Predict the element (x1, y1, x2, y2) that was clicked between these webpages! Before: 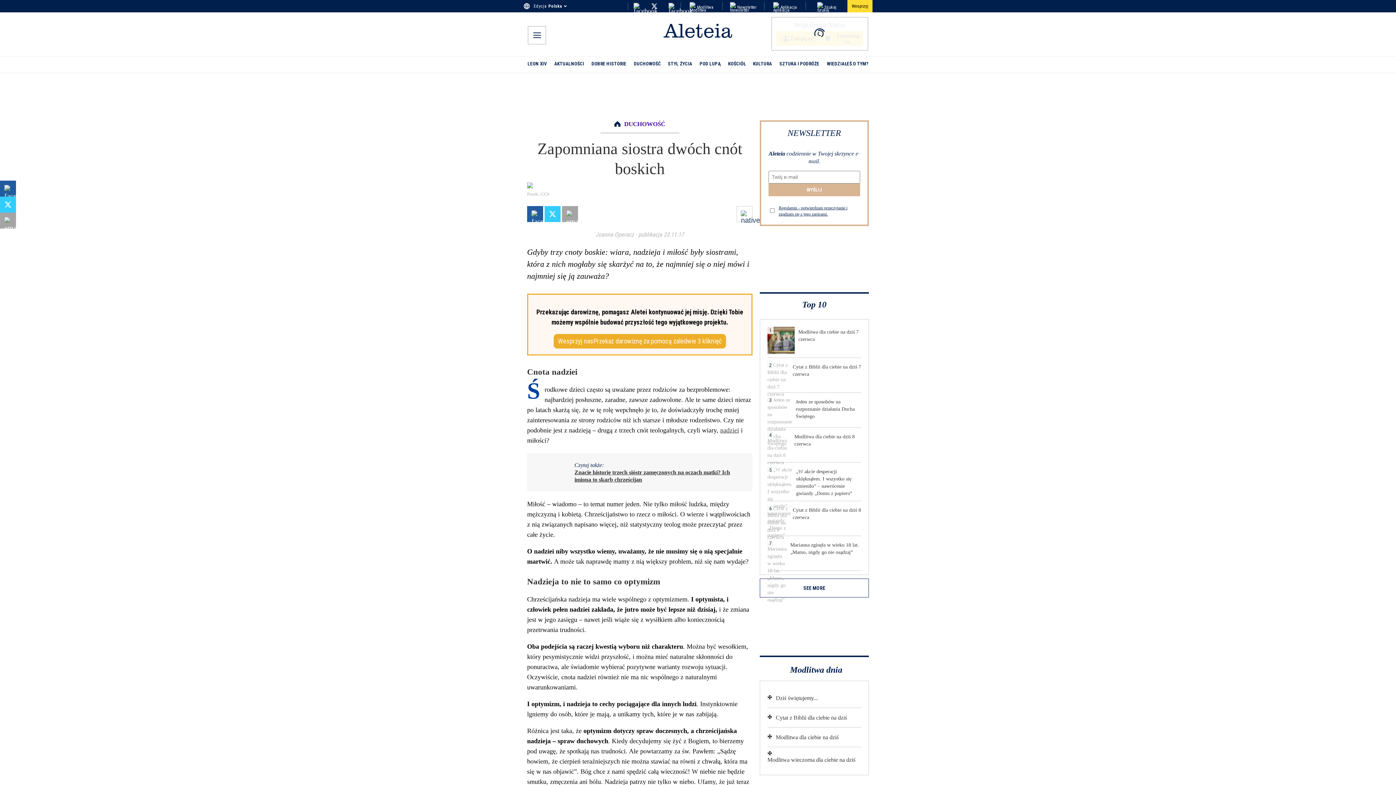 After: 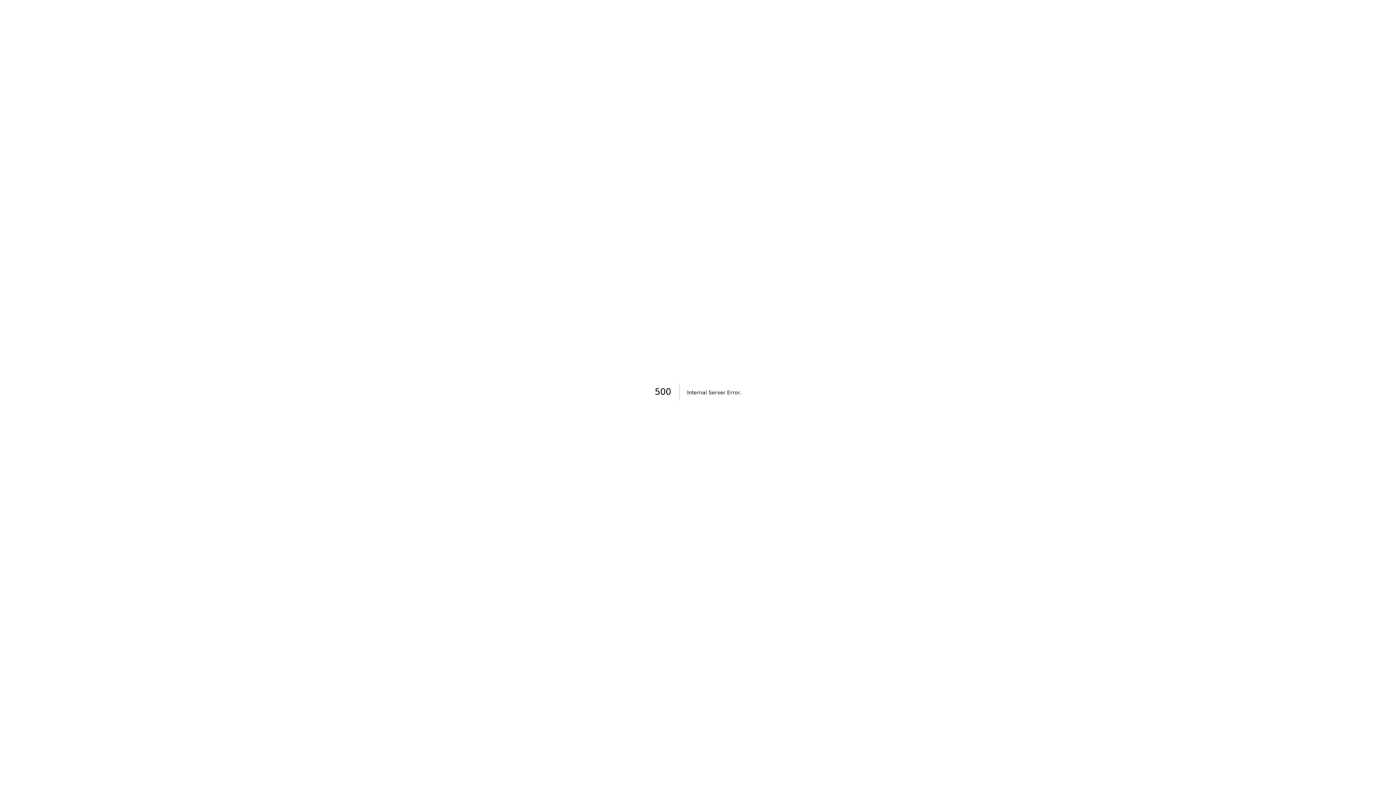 Action: bbox: (760, 466, 868, 501) label: 5
„W akcie desperacji uklęknąłem. I wszystko się zmieniło” – nawrócenie gwiazdy „Domu z papieru”